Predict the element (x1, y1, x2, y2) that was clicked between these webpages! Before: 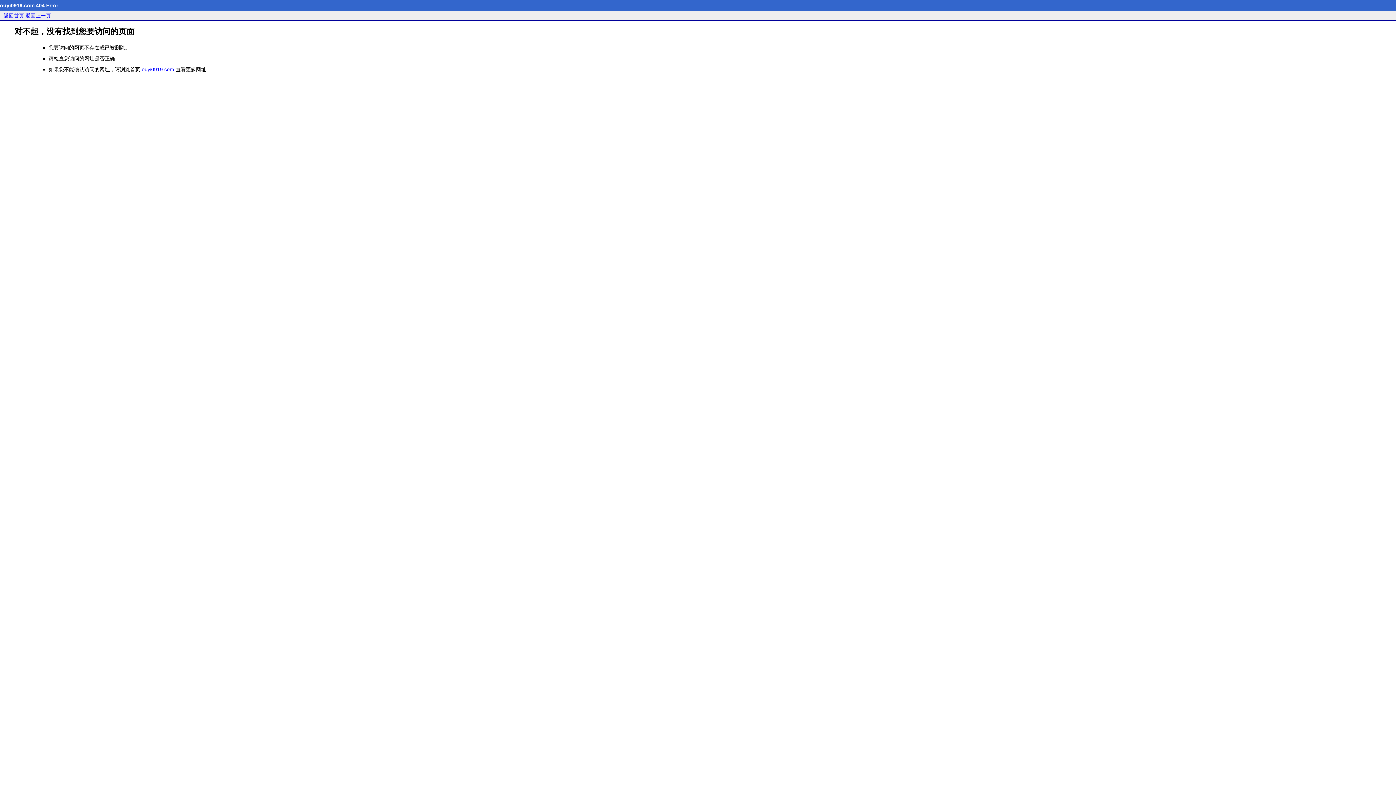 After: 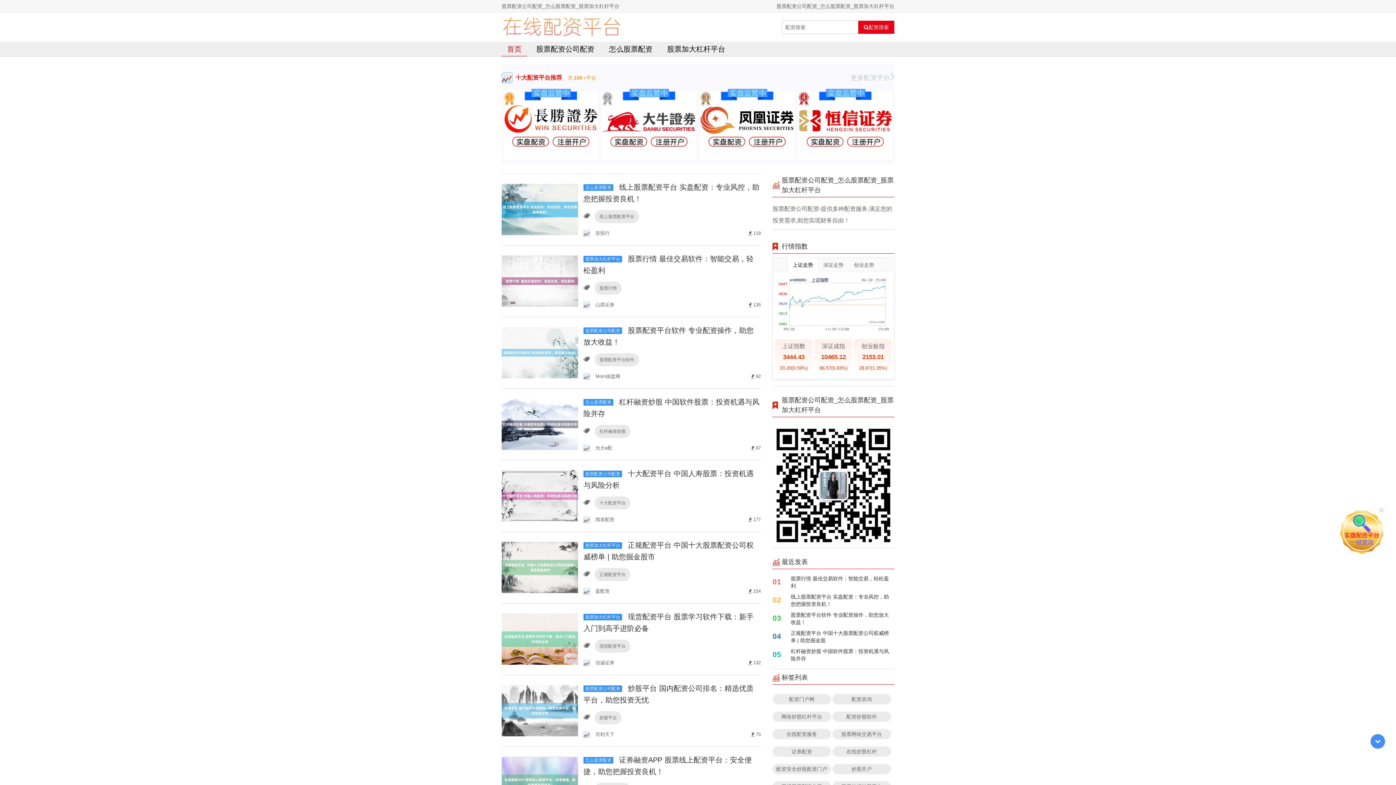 Action: bbox: (3, 12, 24, 18) label: 返回首页